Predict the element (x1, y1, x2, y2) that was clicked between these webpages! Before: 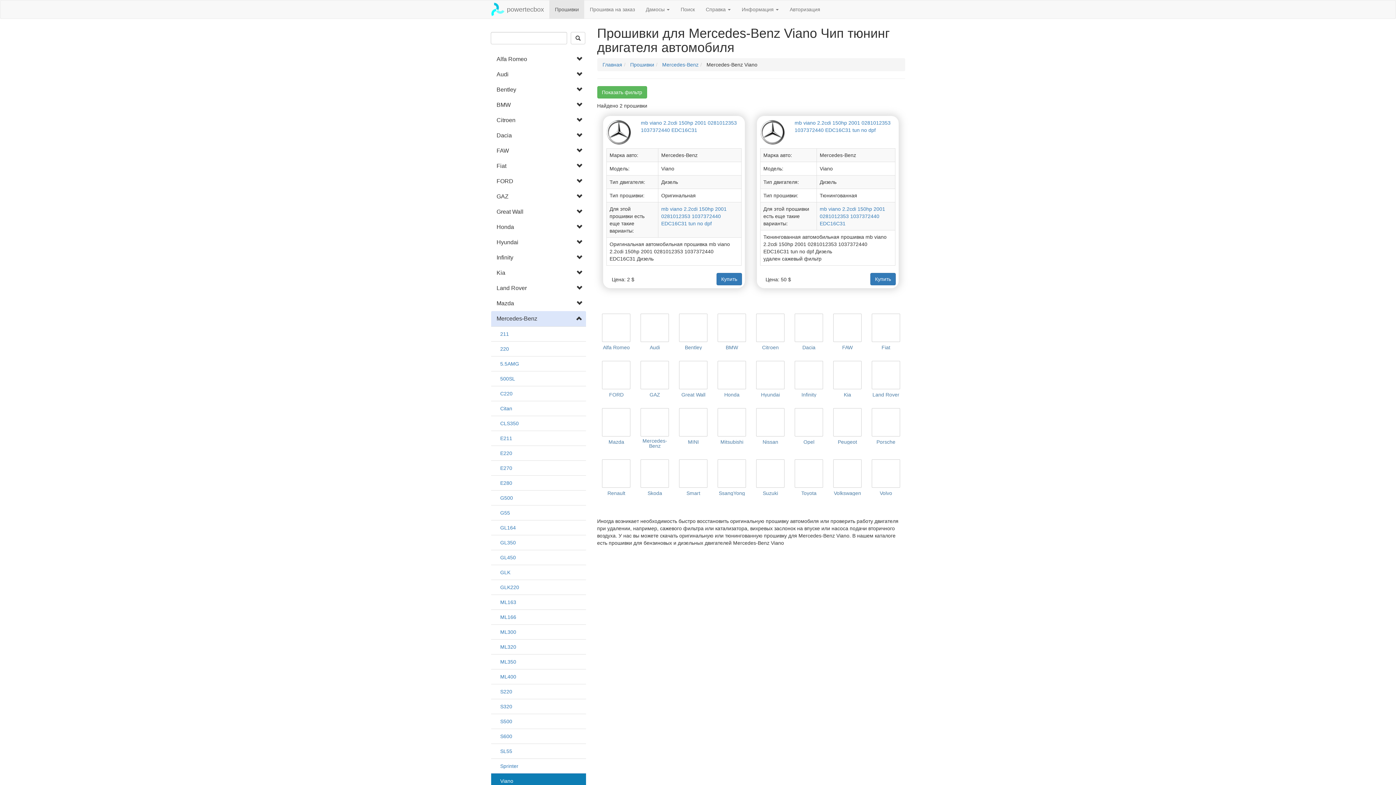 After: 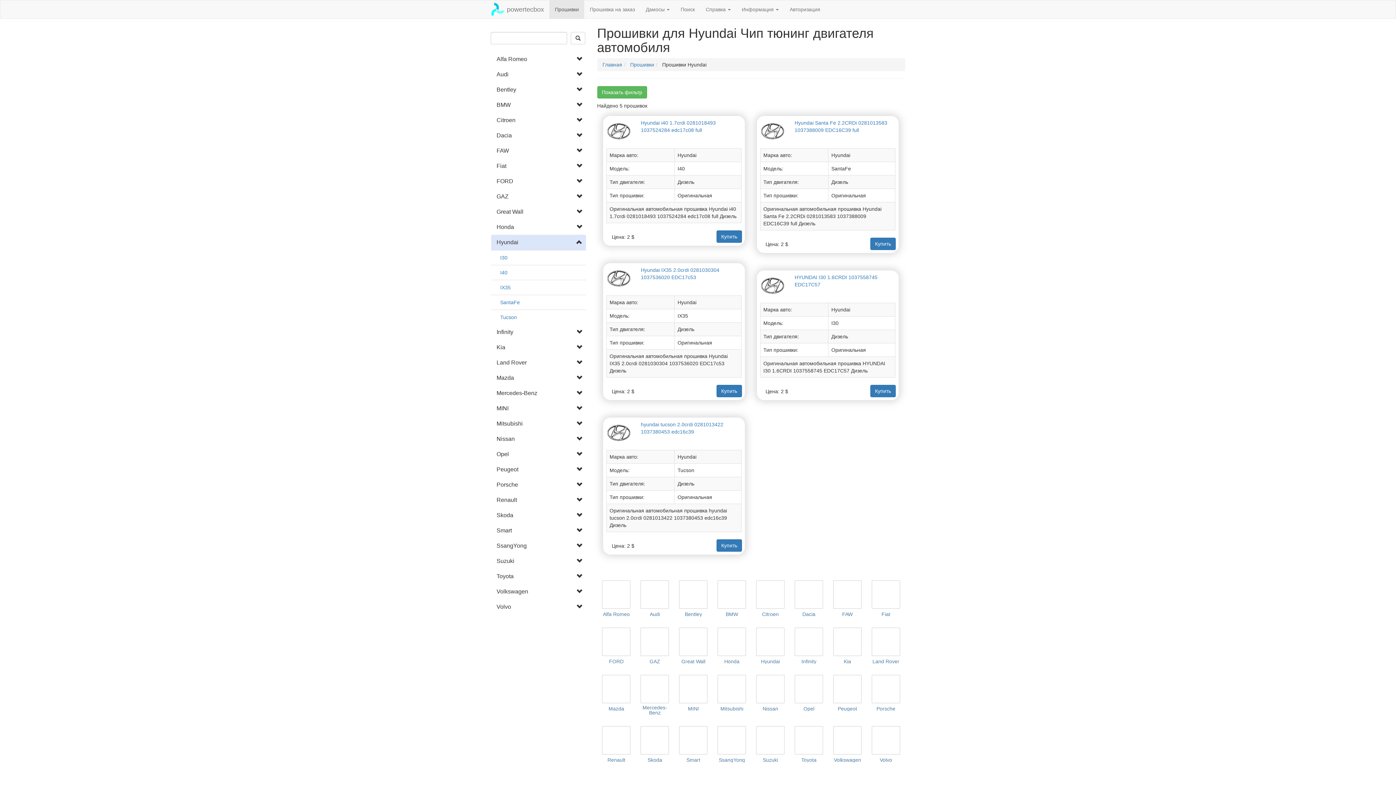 Action: label: Hyundai bbox: (761, 392, 780, 397)